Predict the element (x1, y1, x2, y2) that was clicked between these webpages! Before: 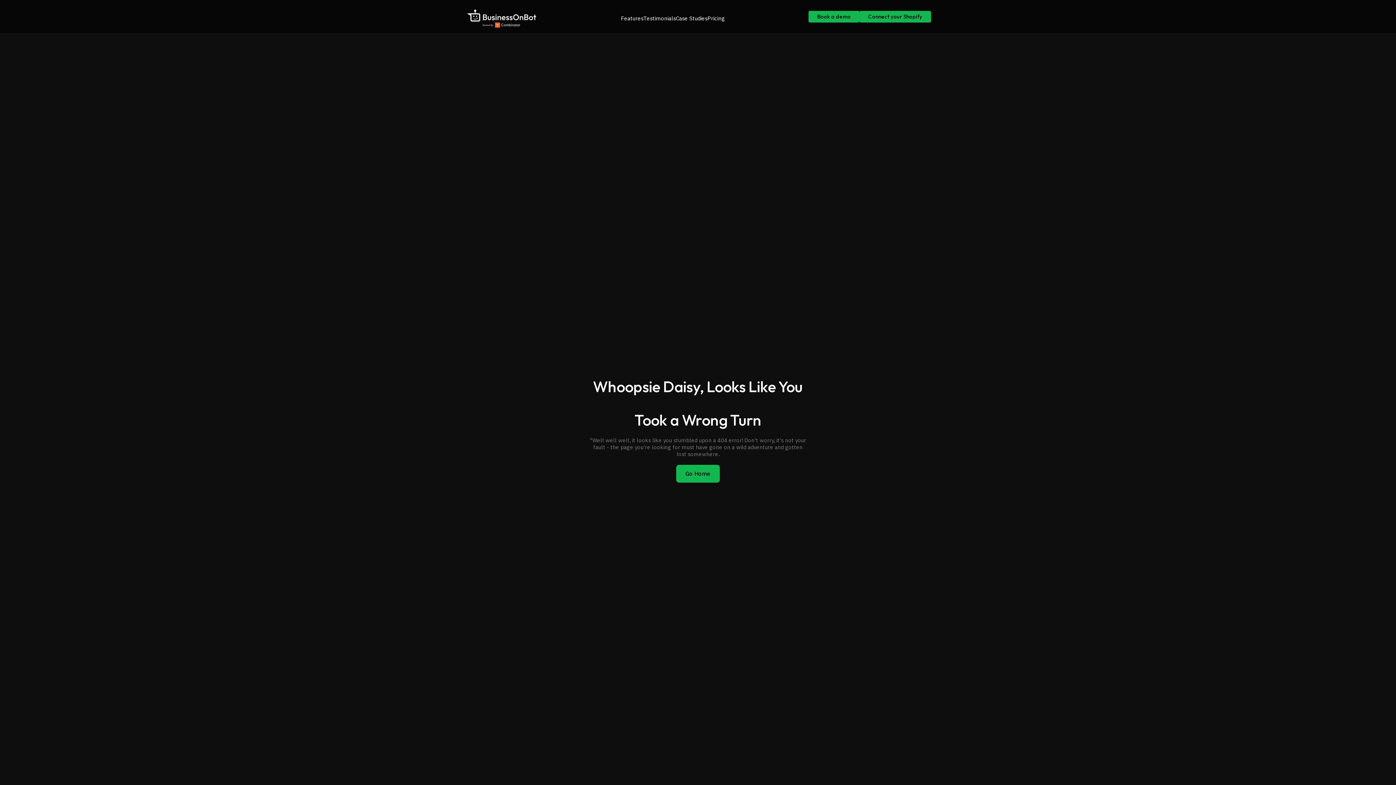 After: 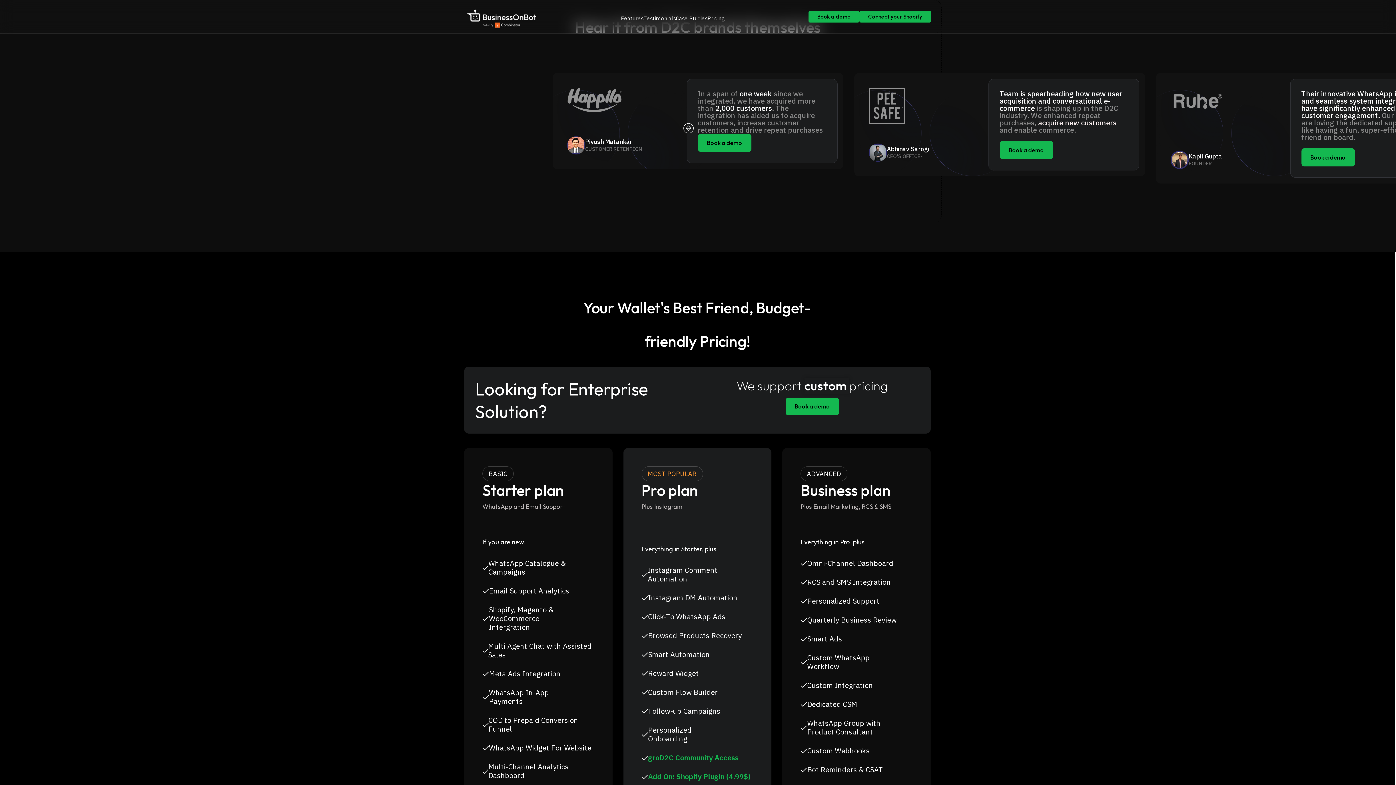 Action: bbox: (643, 2, 676, 35) label: Testimonials